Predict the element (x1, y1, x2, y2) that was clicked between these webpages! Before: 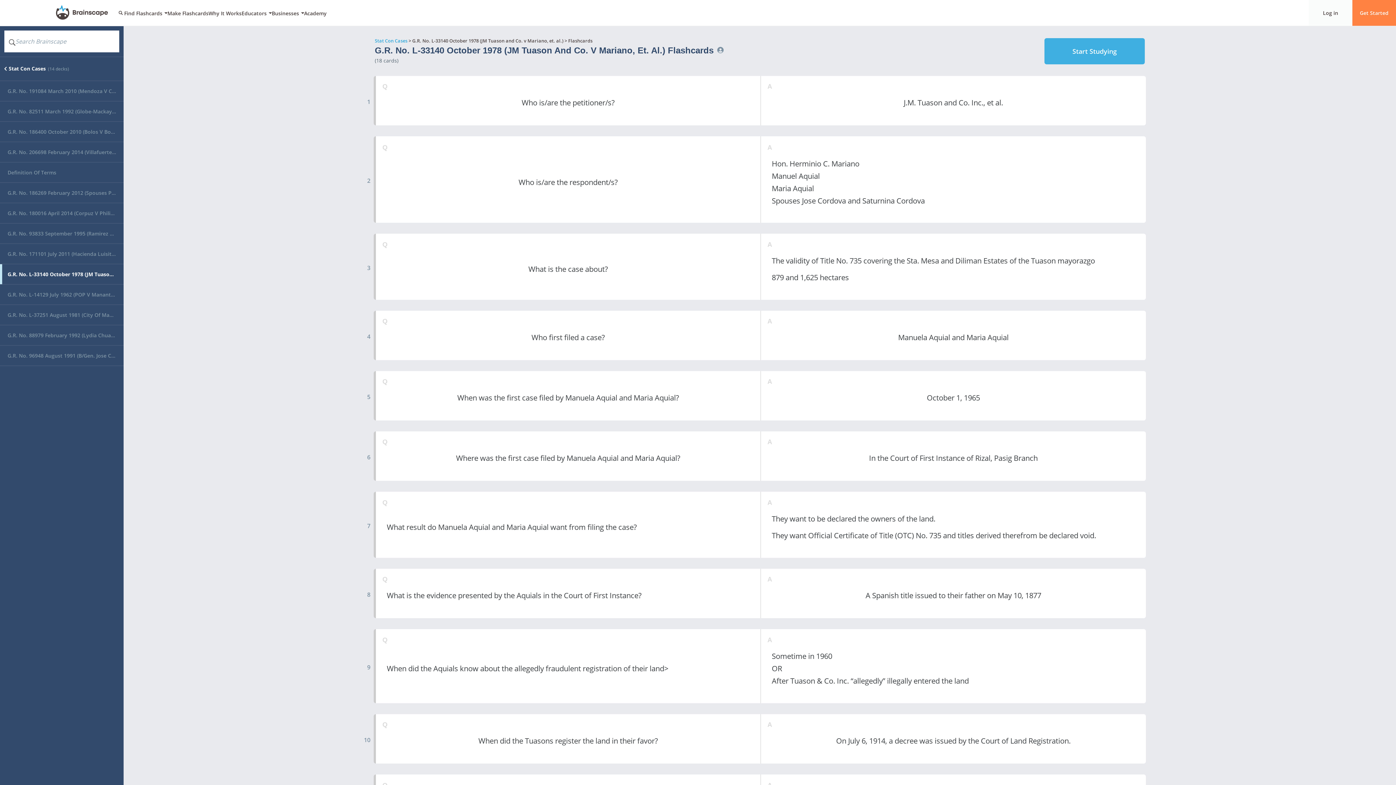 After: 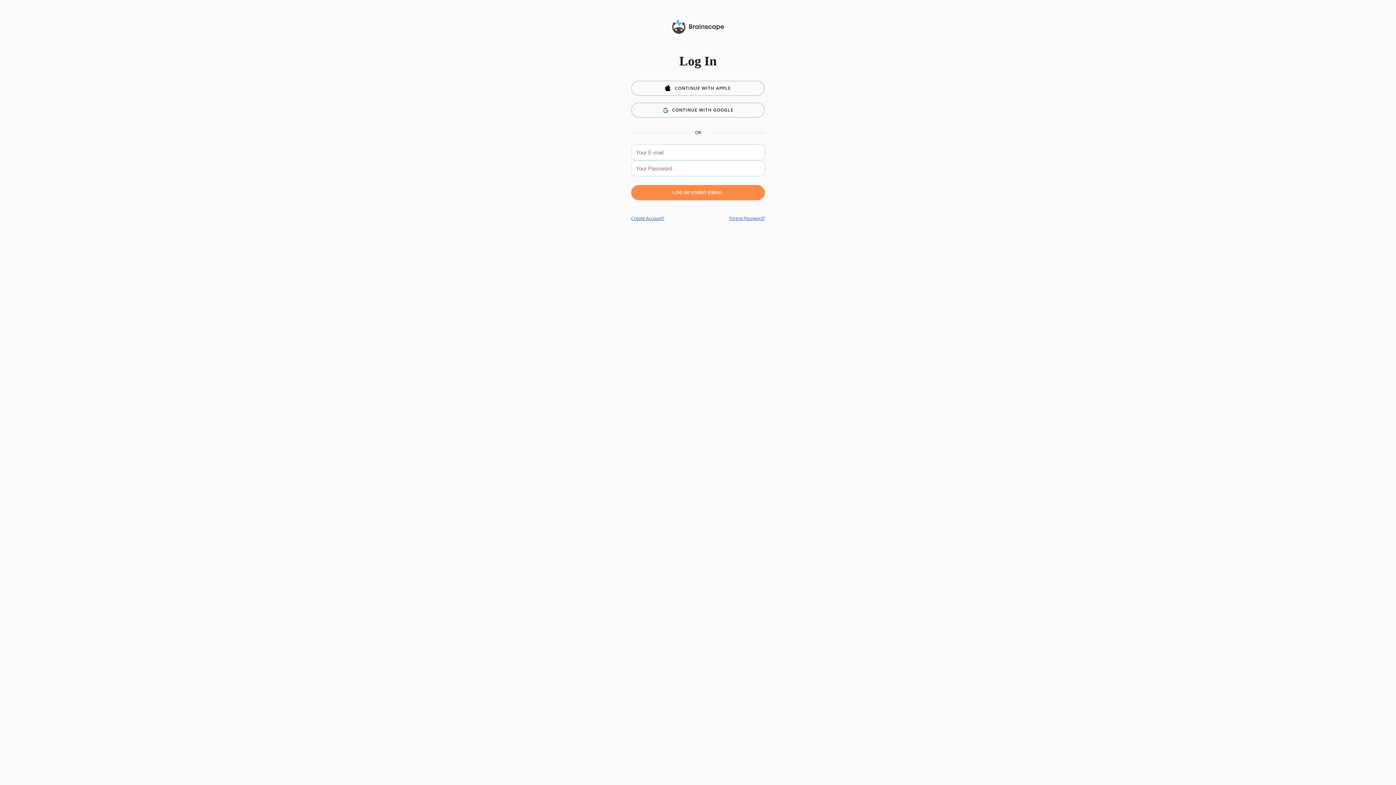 Action: label: Log in bbox: (1309, 0, 1352, 26)